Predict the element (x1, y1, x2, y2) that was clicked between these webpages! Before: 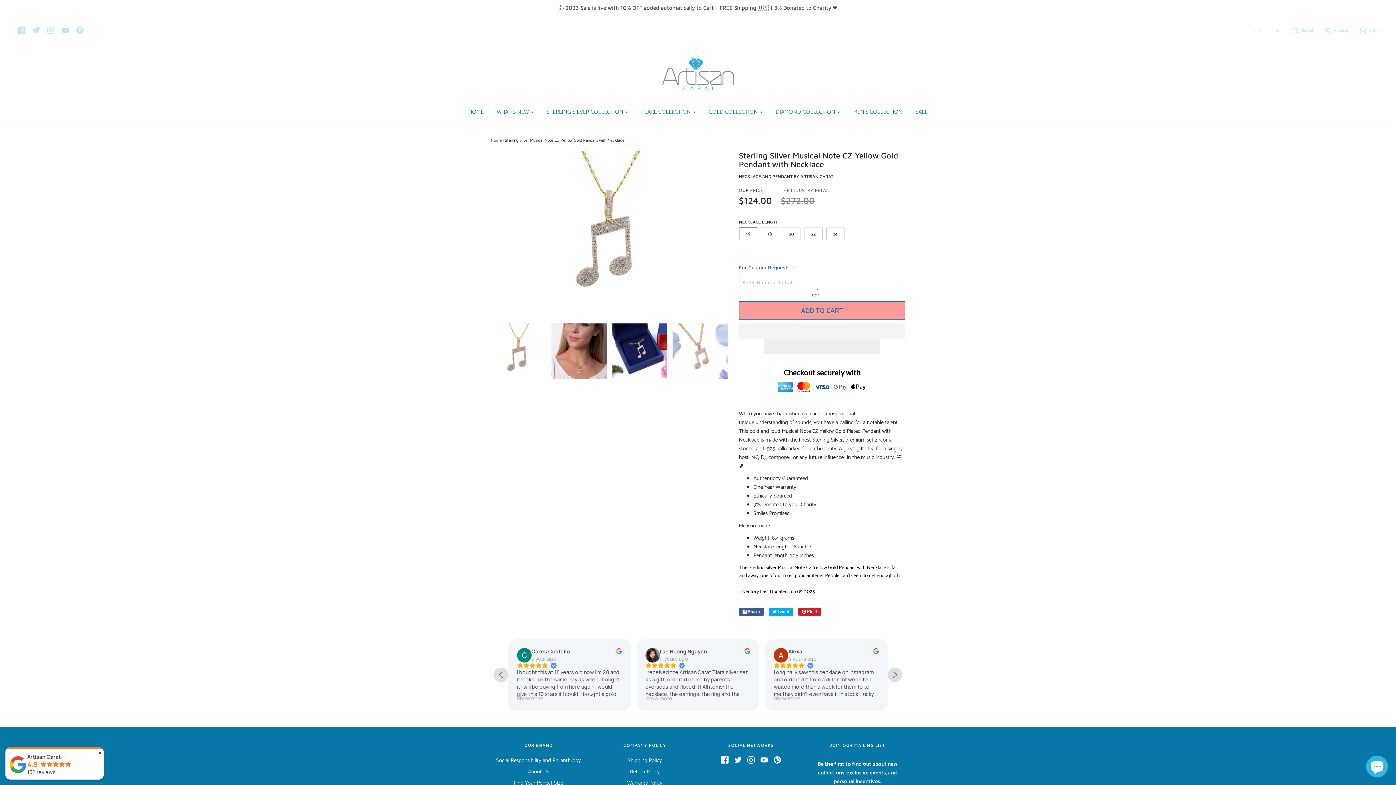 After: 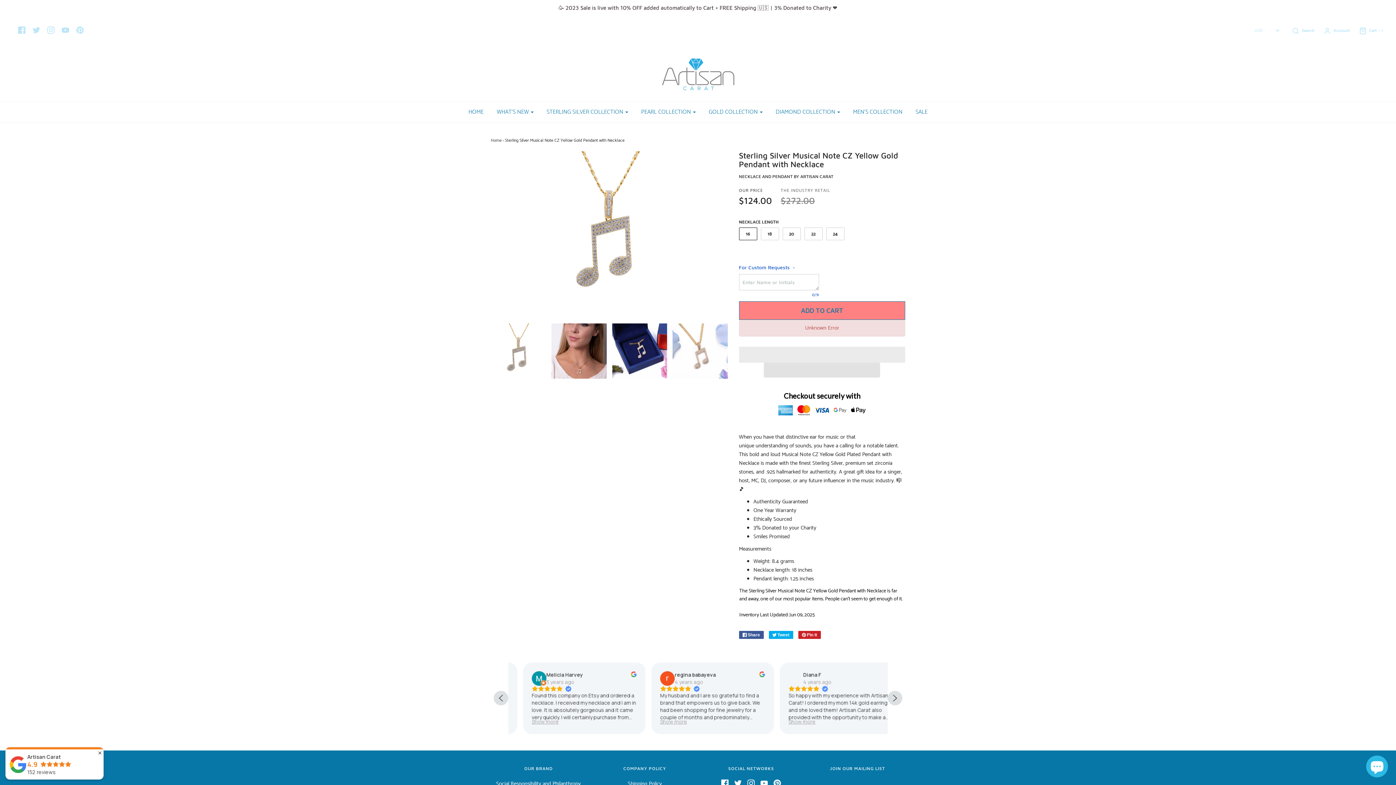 Action: label: ADD TO CART bbox: (739, 301, 905, 319)